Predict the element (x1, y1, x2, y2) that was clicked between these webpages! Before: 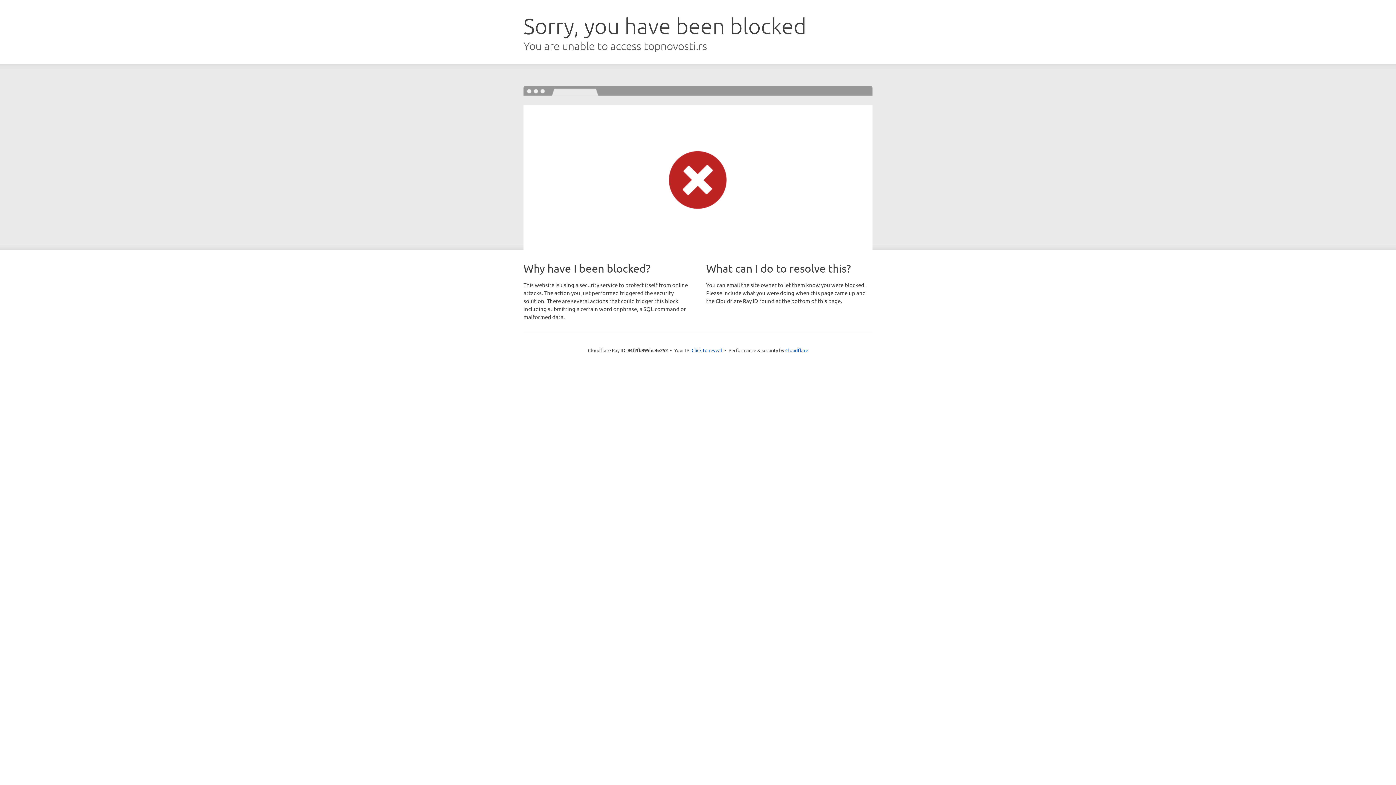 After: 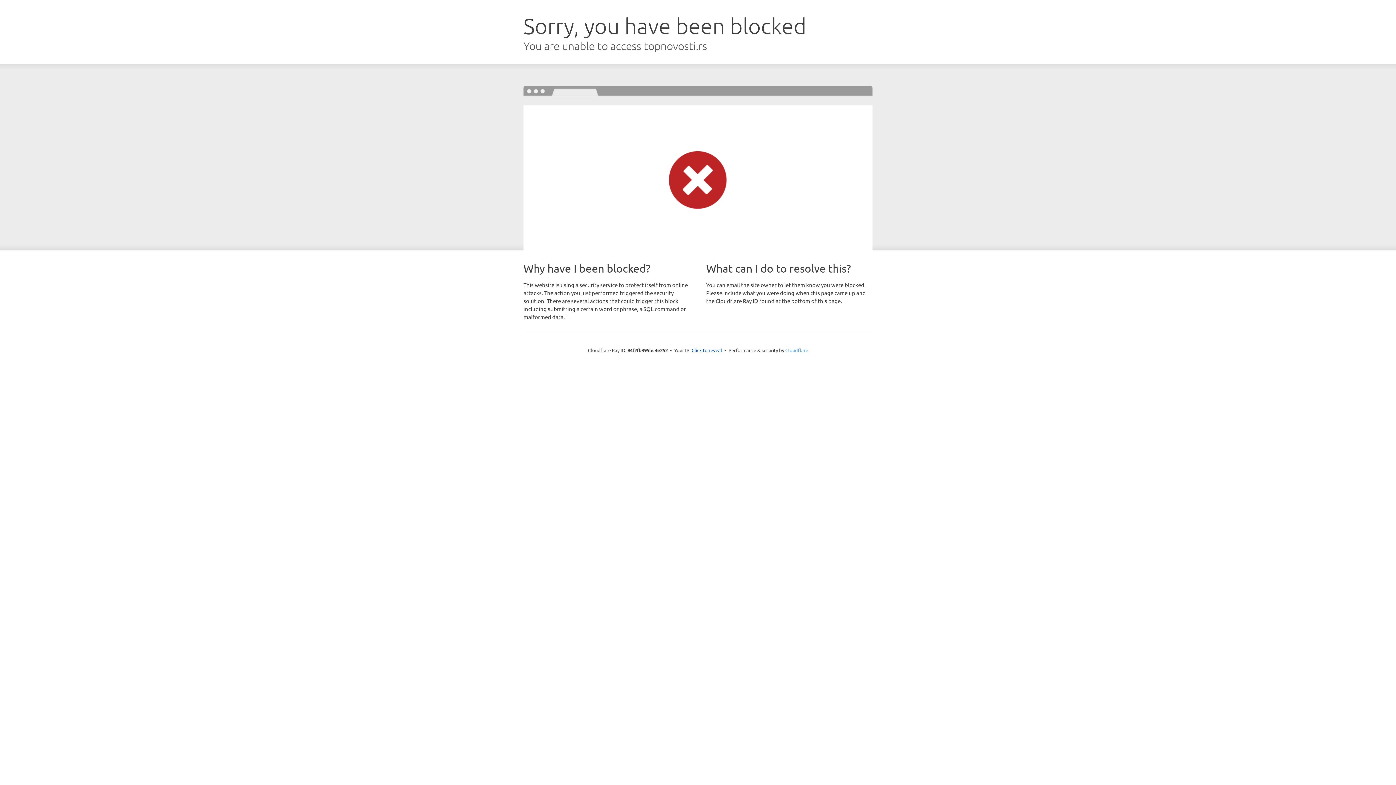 Action: label: Cloudflare bbox: (785, 347, 808, 353)